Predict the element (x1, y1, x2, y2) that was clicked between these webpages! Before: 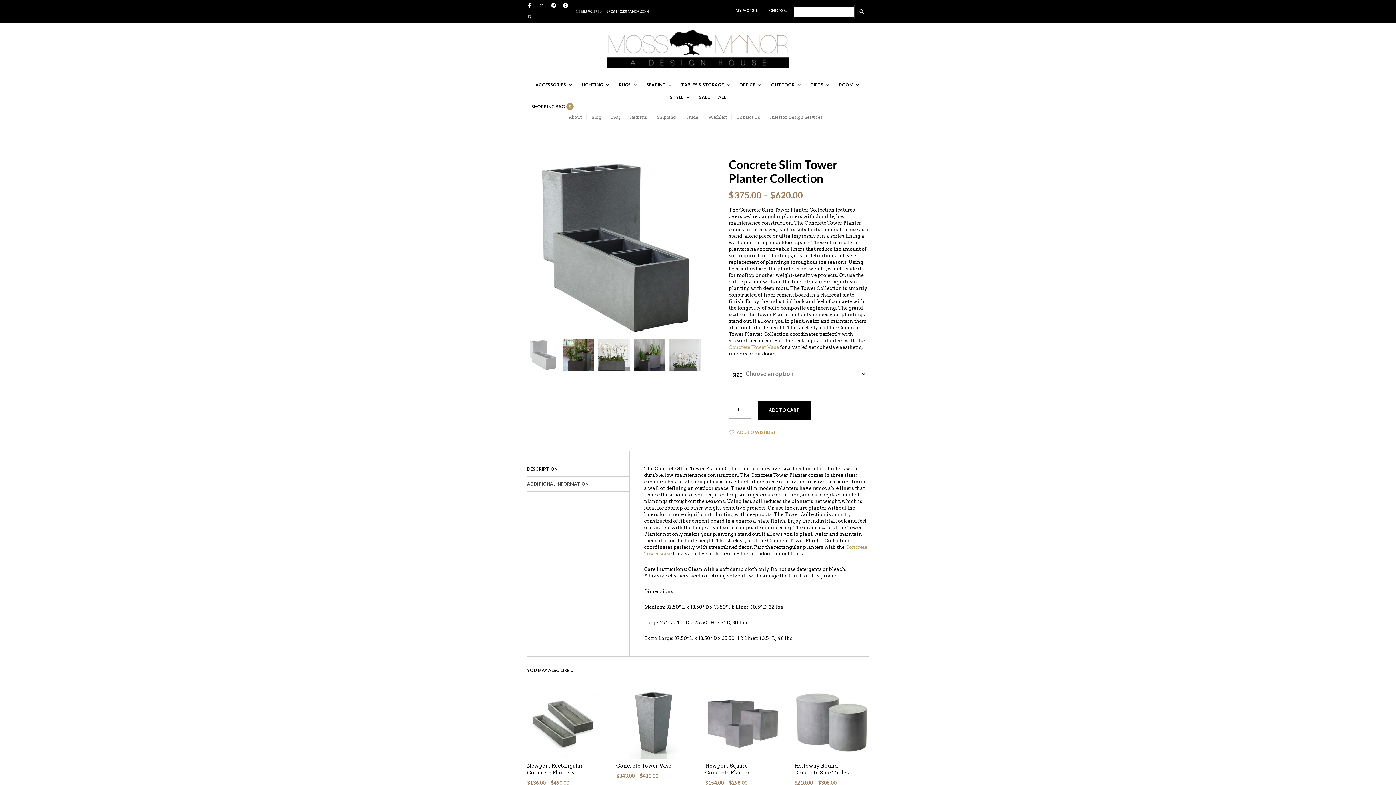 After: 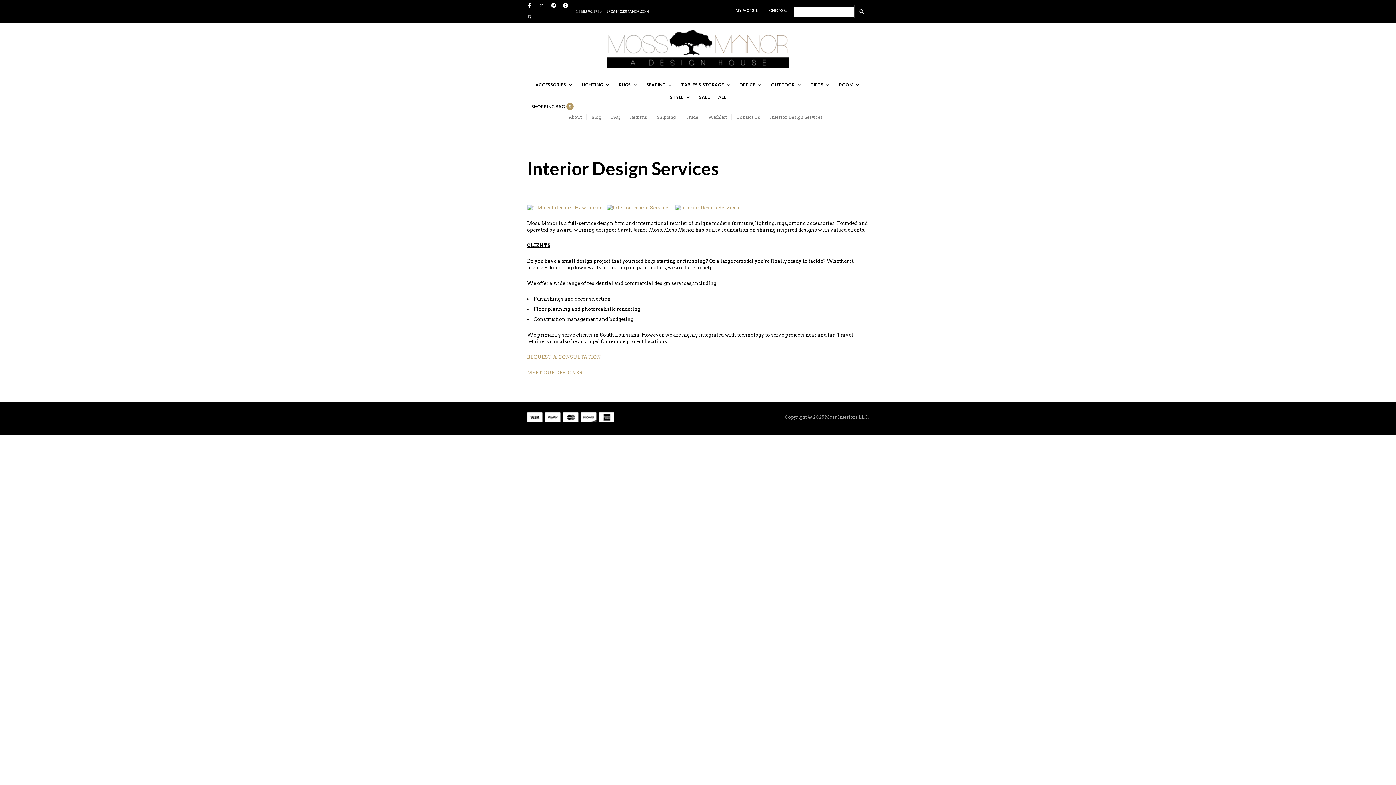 Action: label: Interior Design Services bbox: (765, 114, 827, 120)